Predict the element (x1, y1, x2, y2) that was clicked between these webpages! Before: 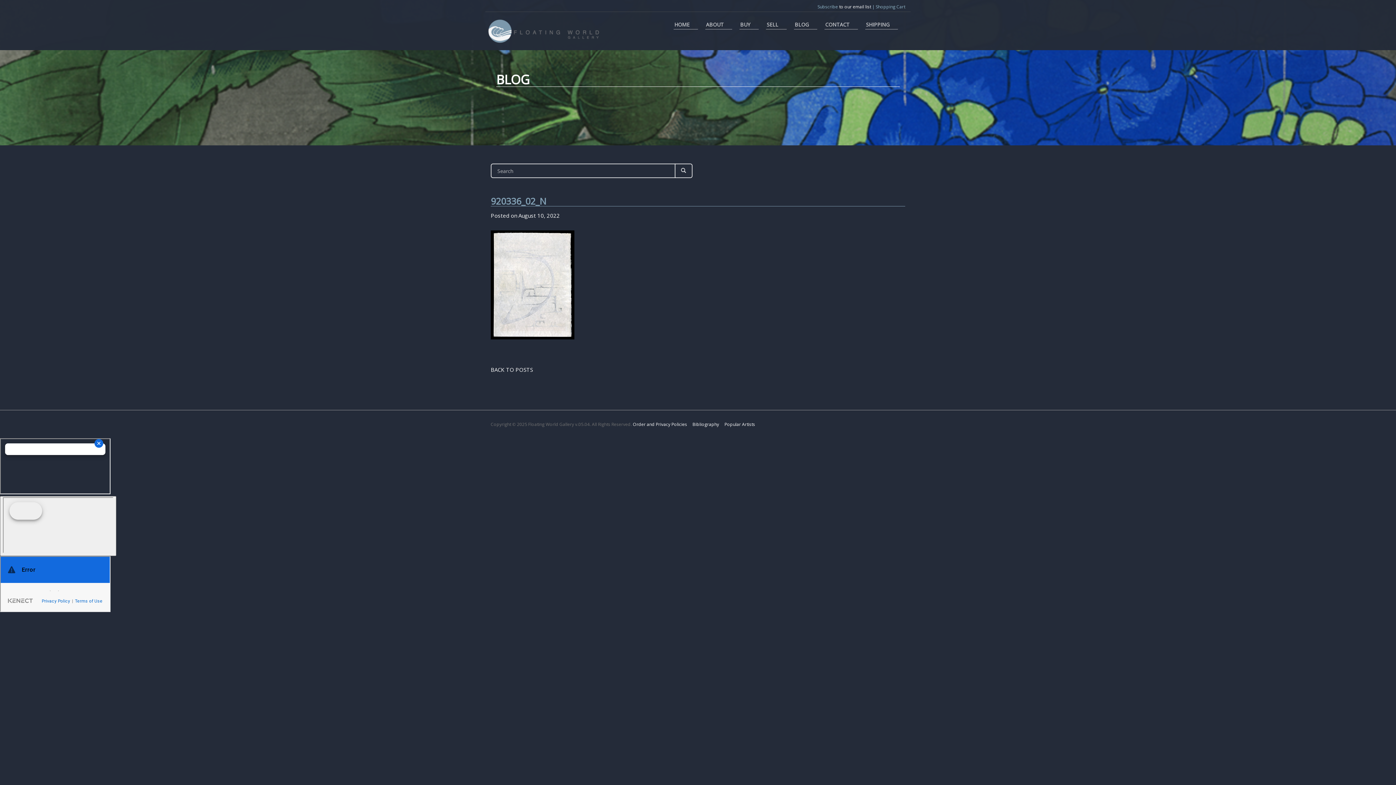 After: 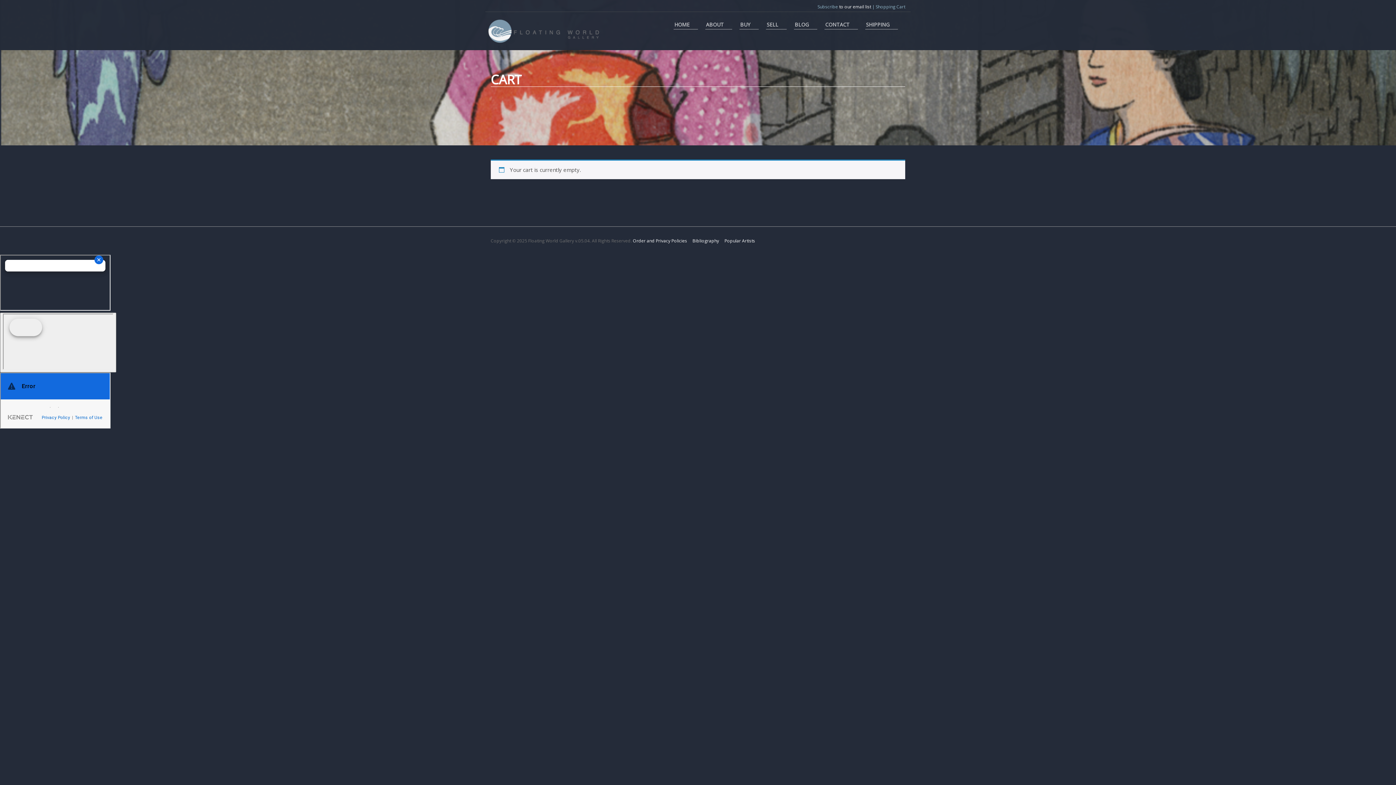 Action: bbox: (876, 3, 905, 9) label: Shopping Cart